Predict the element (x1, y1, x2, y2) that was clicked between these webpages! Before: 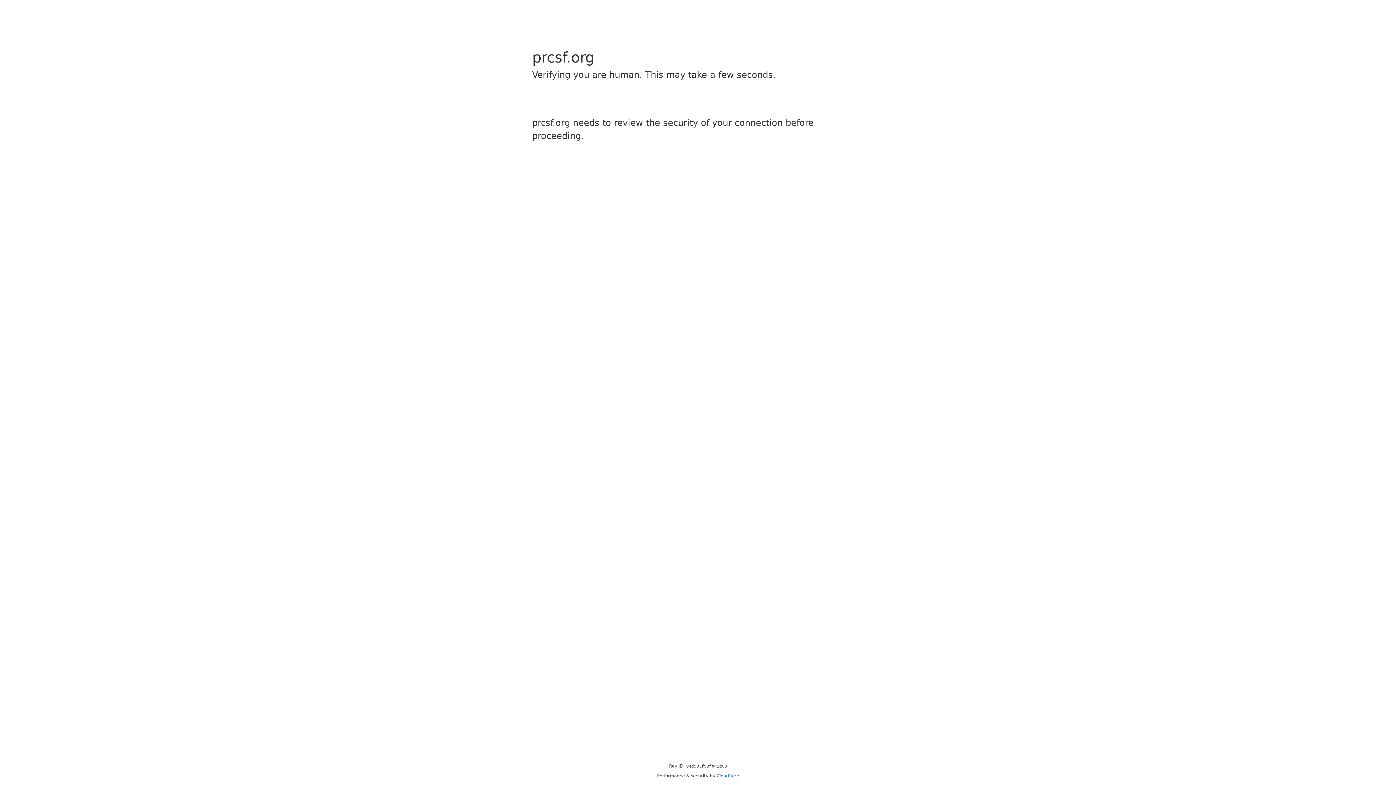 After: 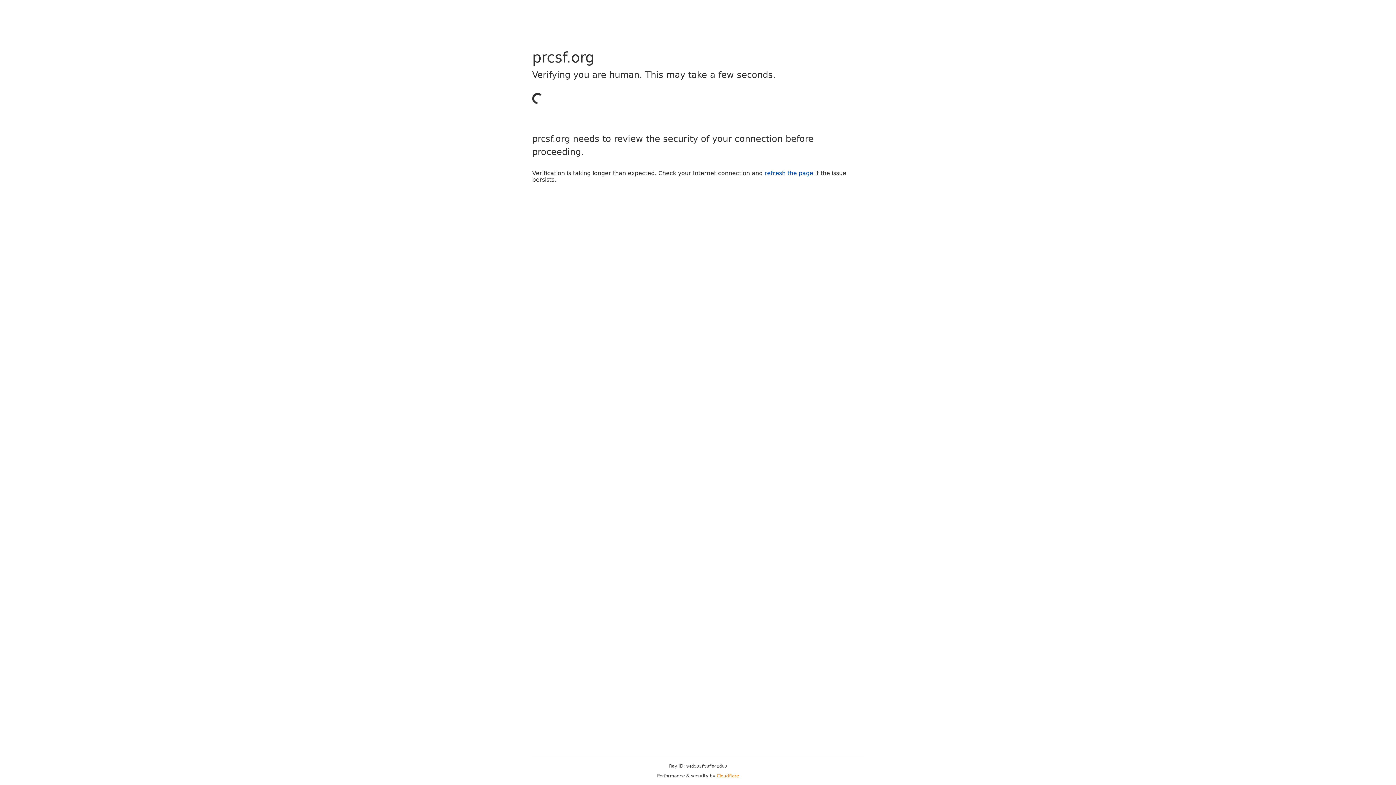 Action: bbox: (716, 773, 739, 778) label: Cloudflare